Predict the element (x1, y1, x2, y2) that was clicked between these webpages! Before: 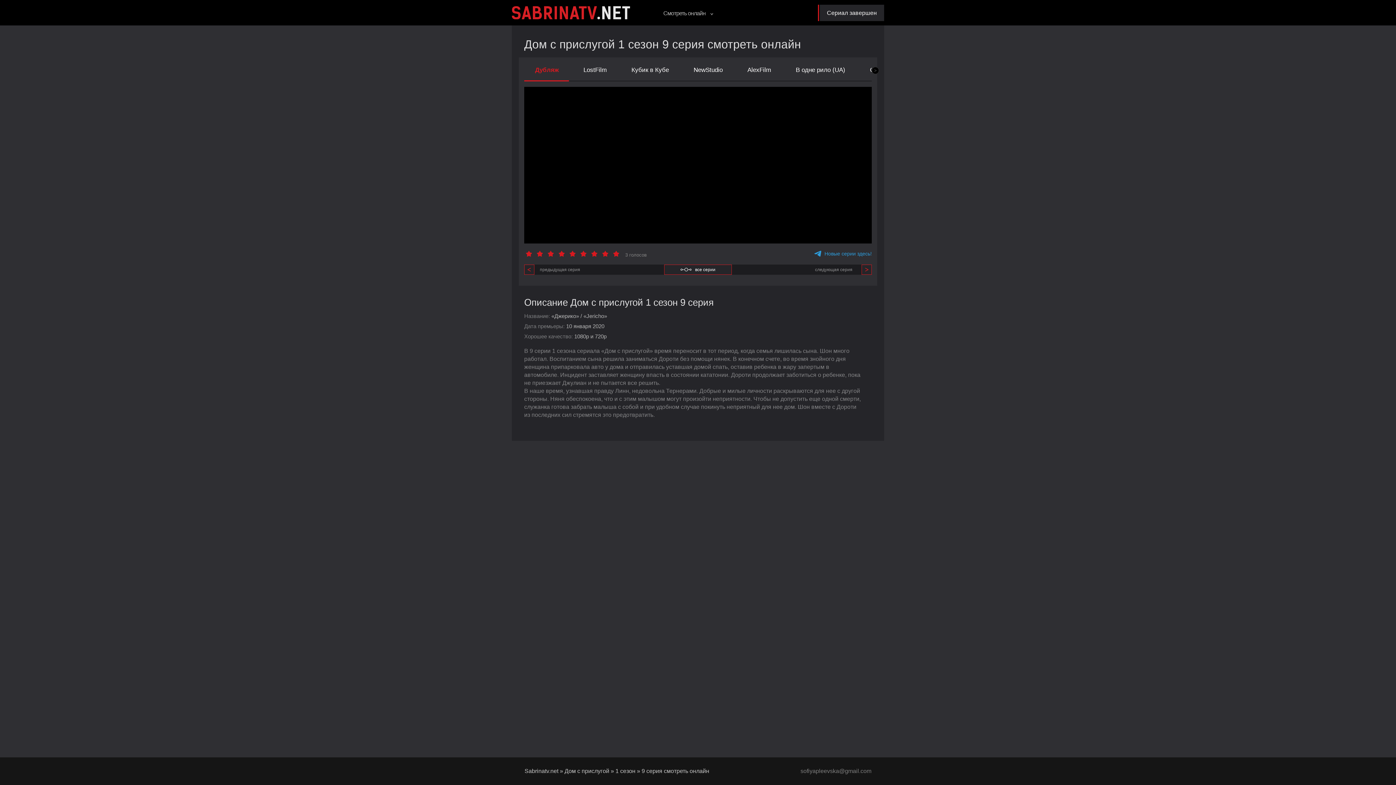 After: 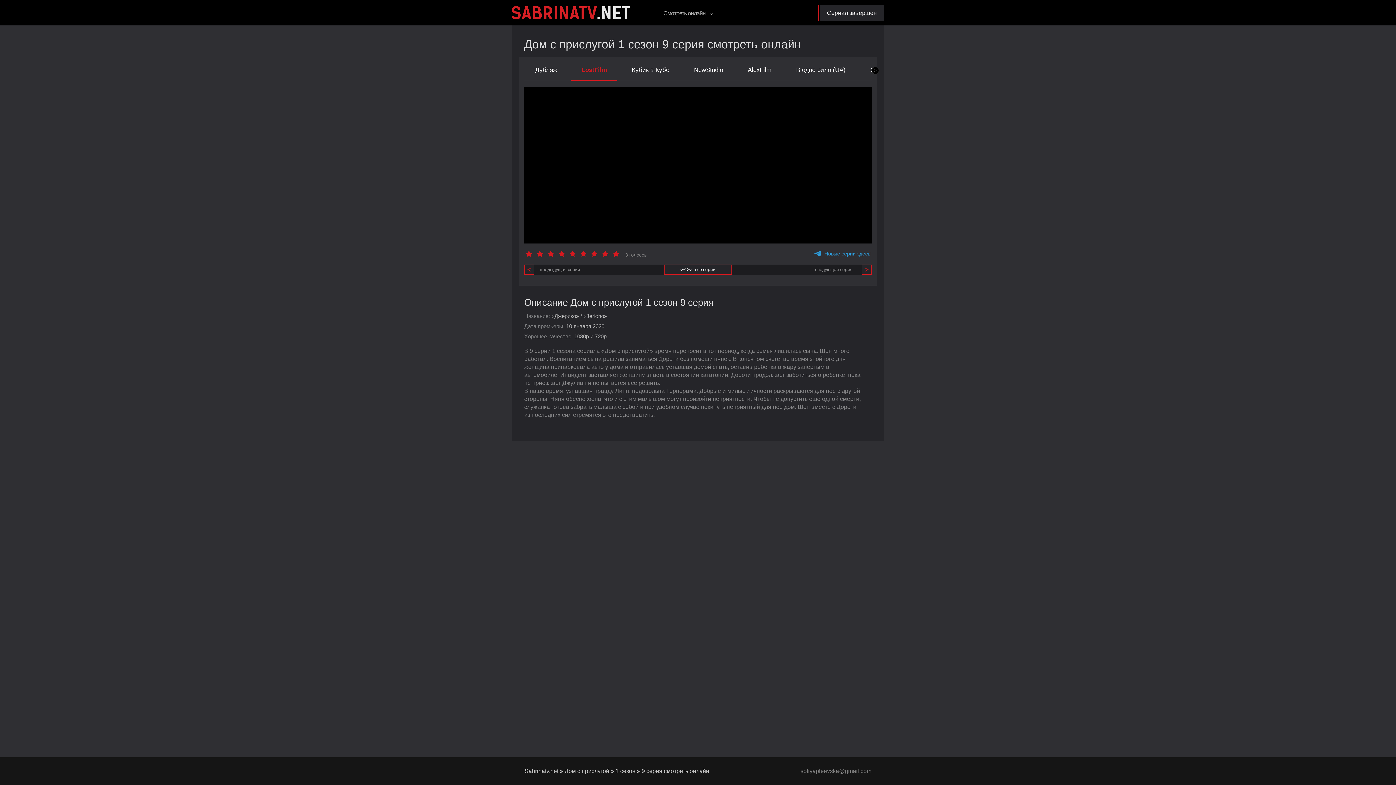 Action: label: LostFilm bbox: (572, 62, 617, 81)